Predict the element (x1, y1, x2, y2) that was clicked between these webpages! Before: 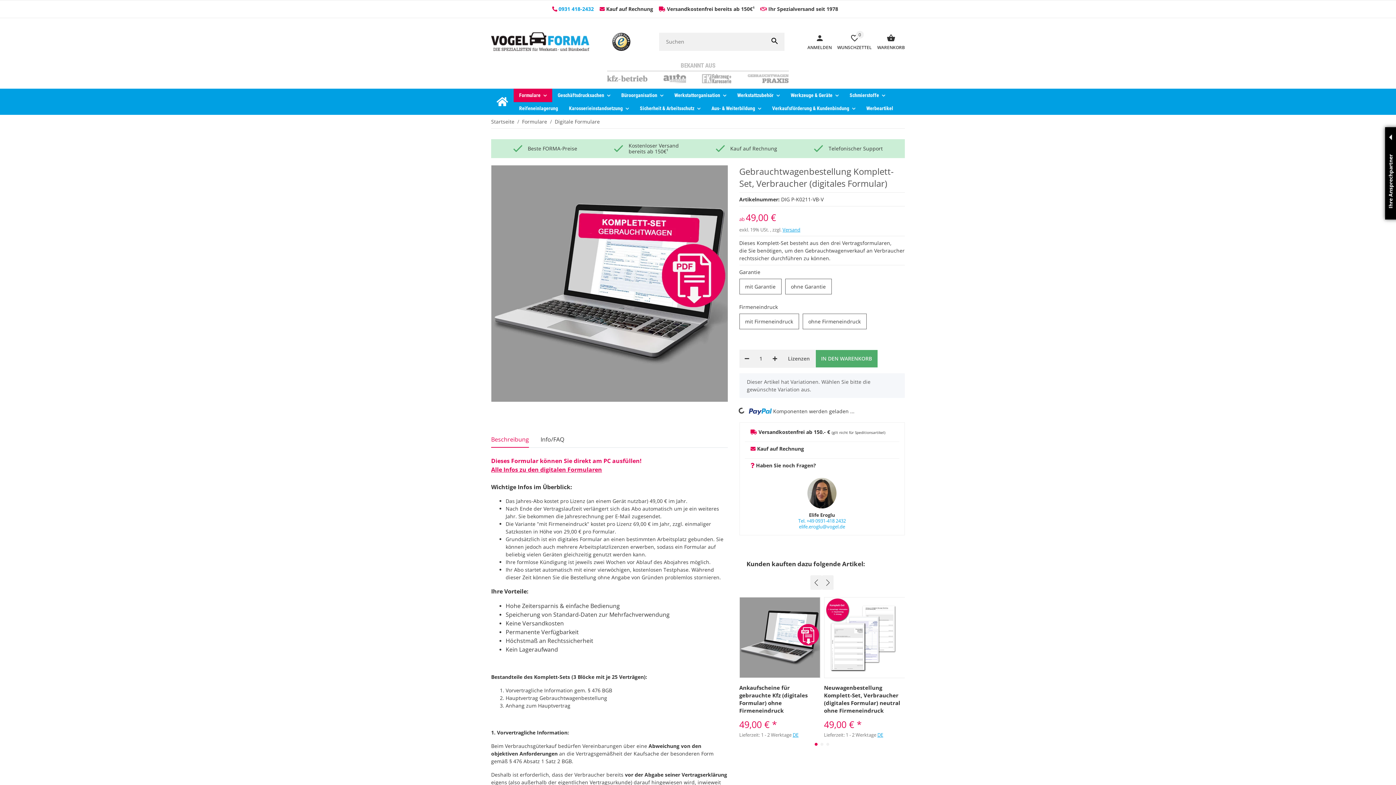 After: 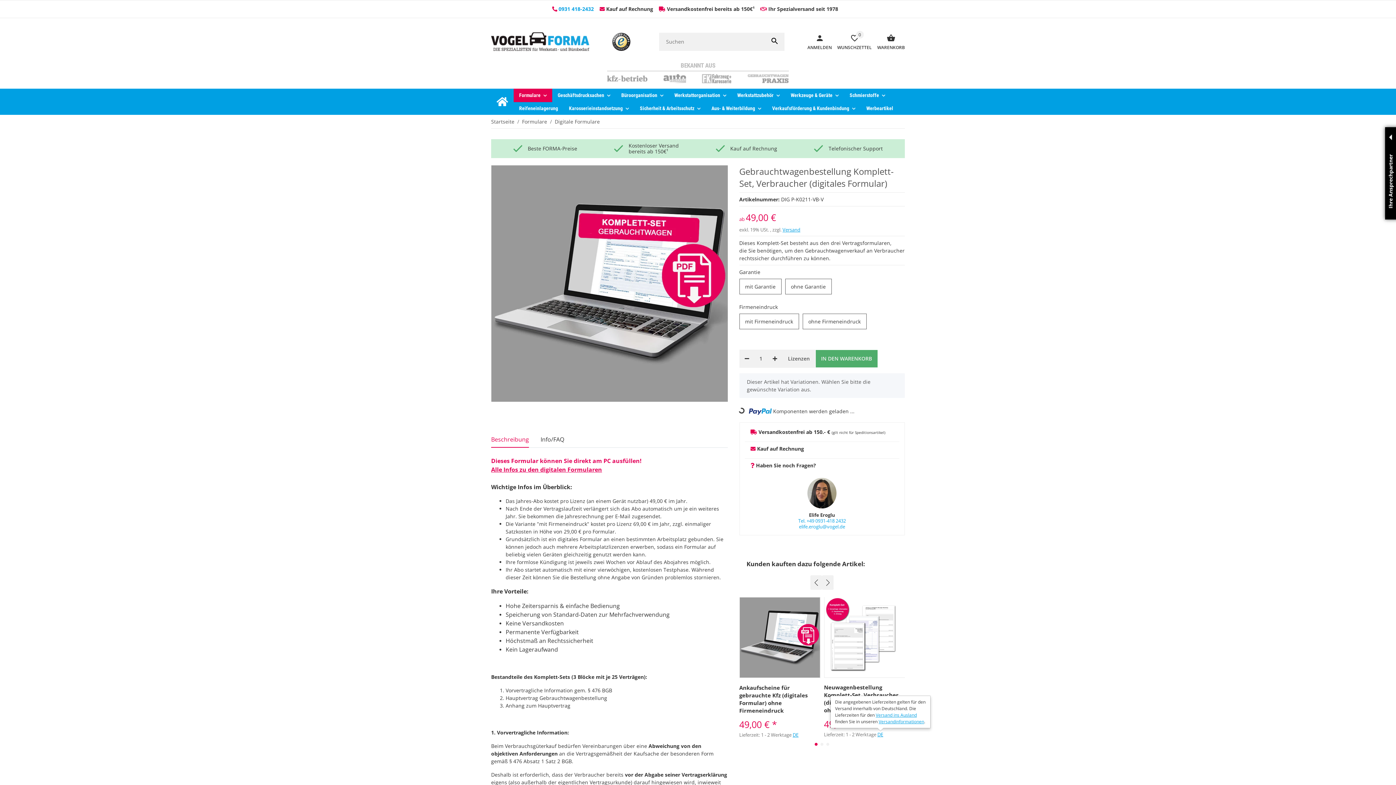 Action: bbox: (877, 731, 883, 738) label: DE